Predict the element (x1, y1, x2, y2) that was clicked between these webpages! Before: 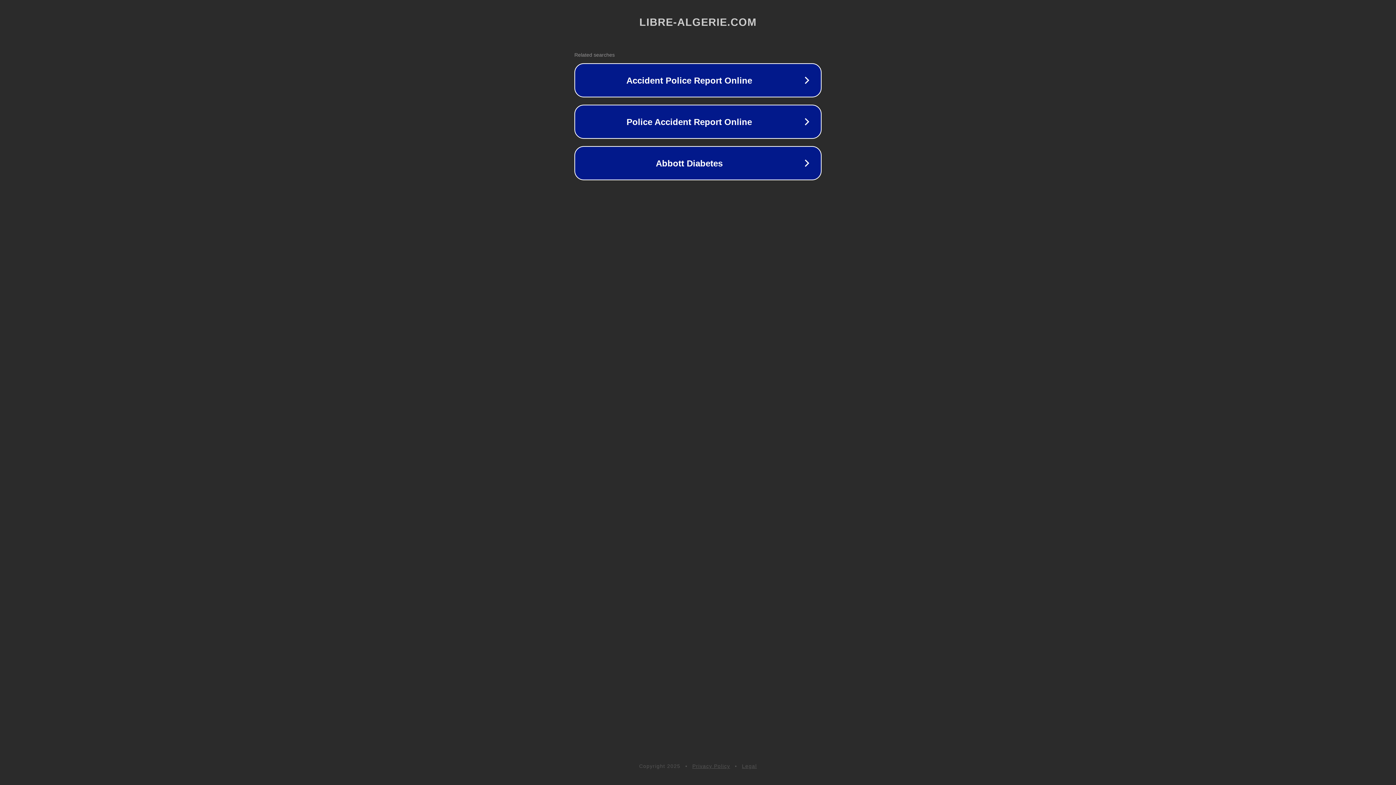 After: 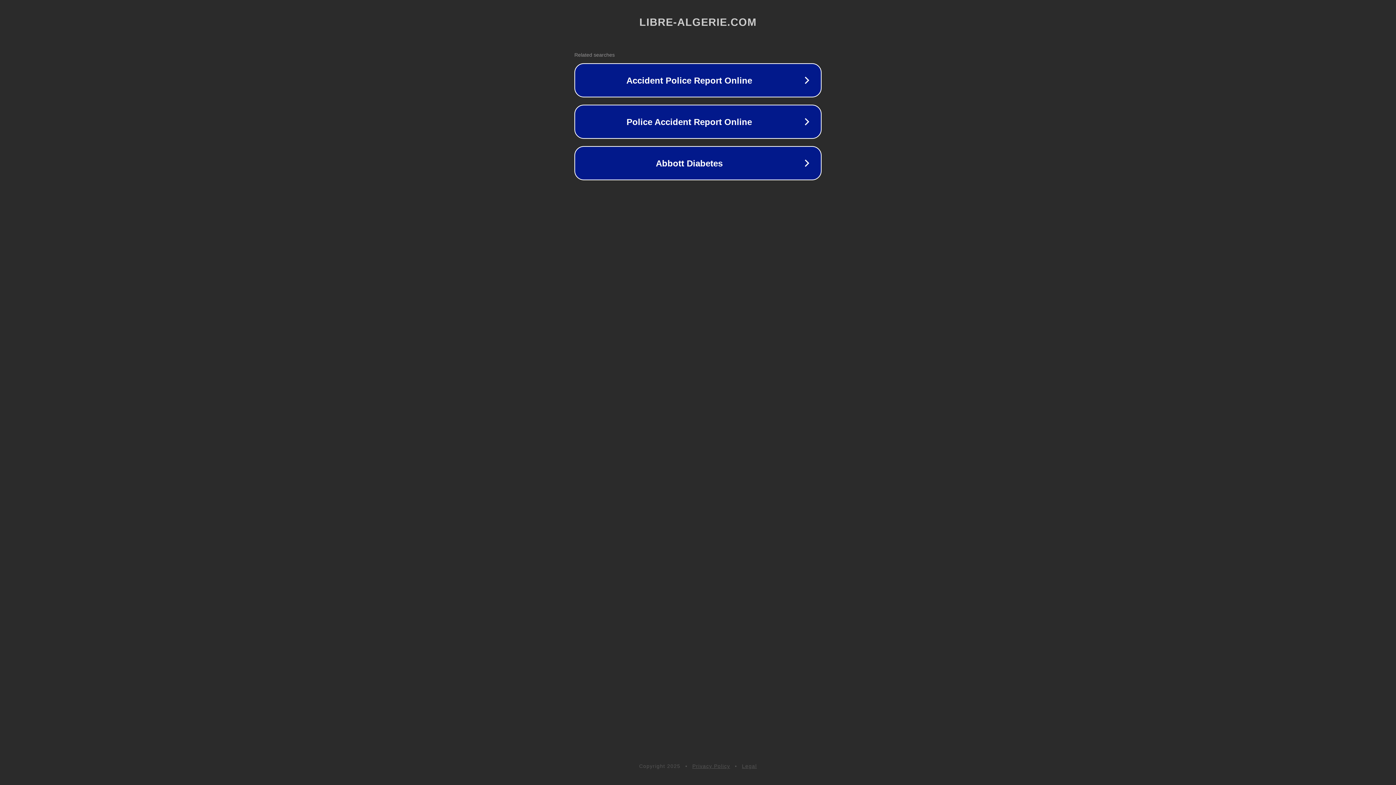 Action: bbox: (742, 763, 757, 769) label: Legal